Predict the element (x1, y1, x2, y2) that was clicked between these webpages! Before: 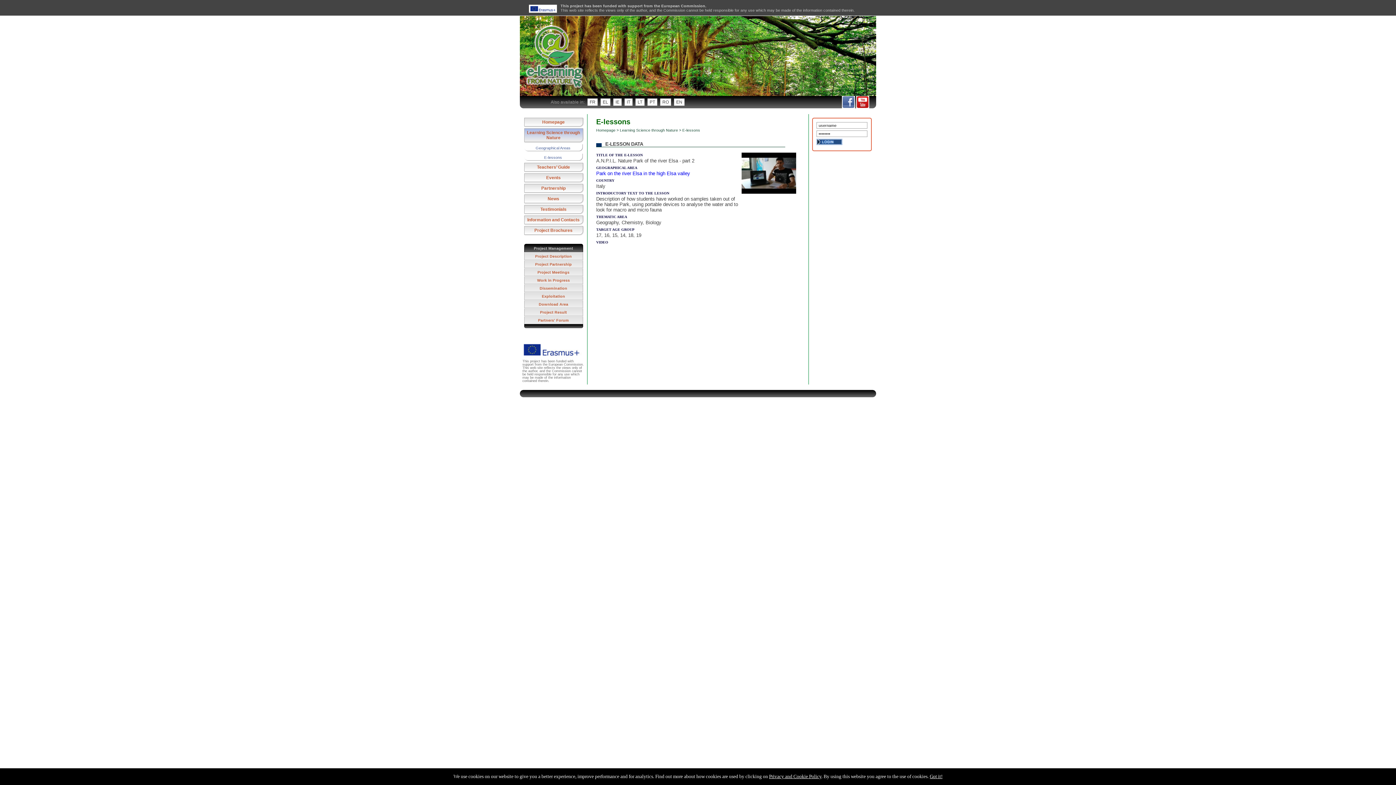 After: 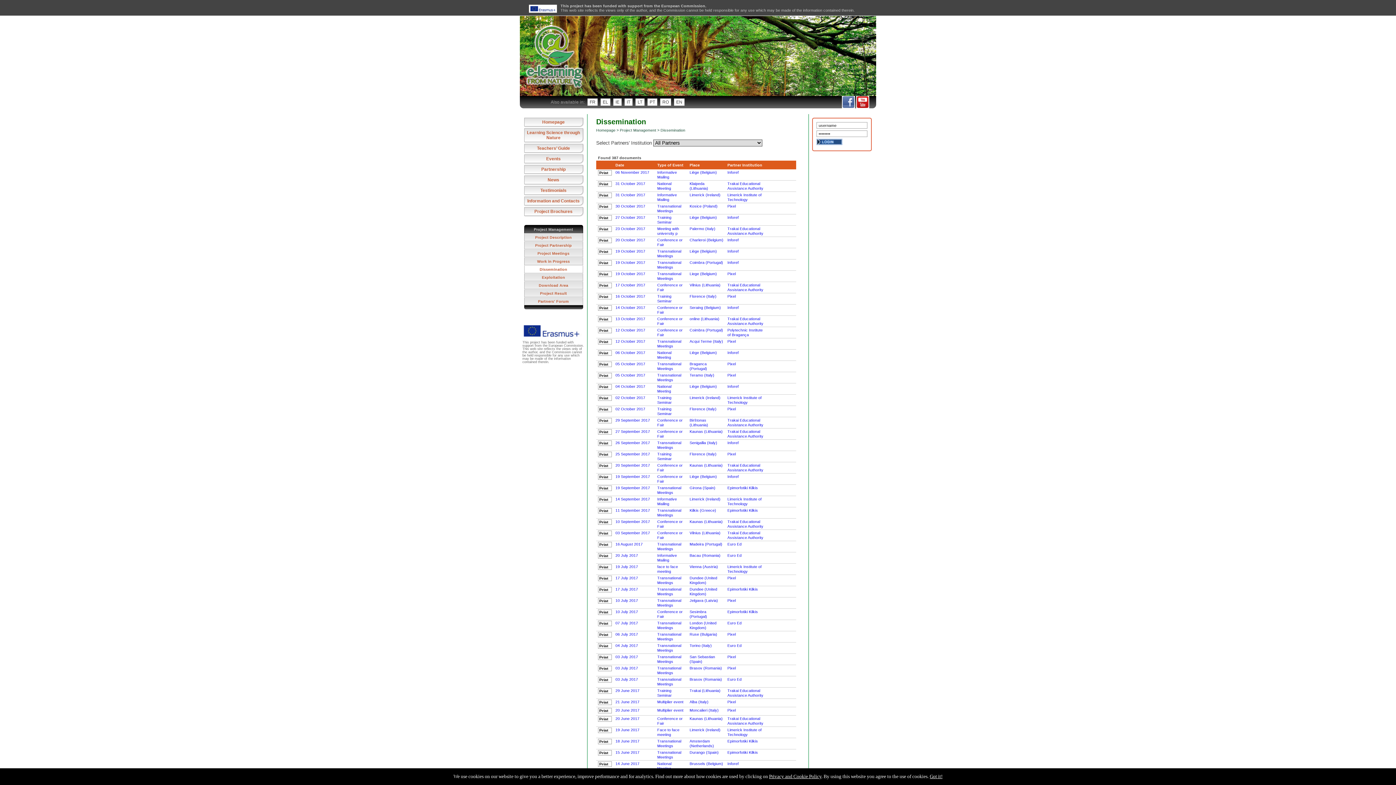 Action: label: Dissemination bbox: (526, 285, 580, 290)